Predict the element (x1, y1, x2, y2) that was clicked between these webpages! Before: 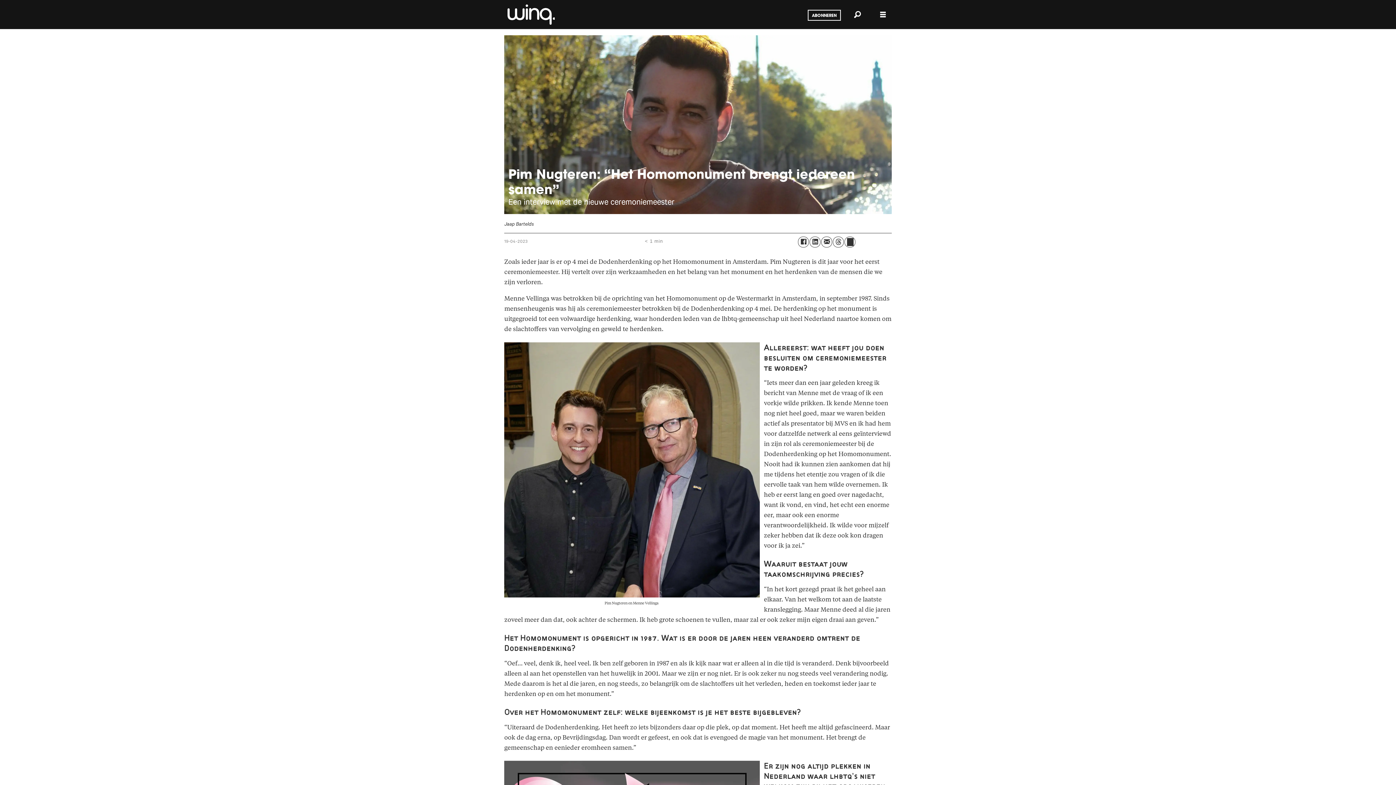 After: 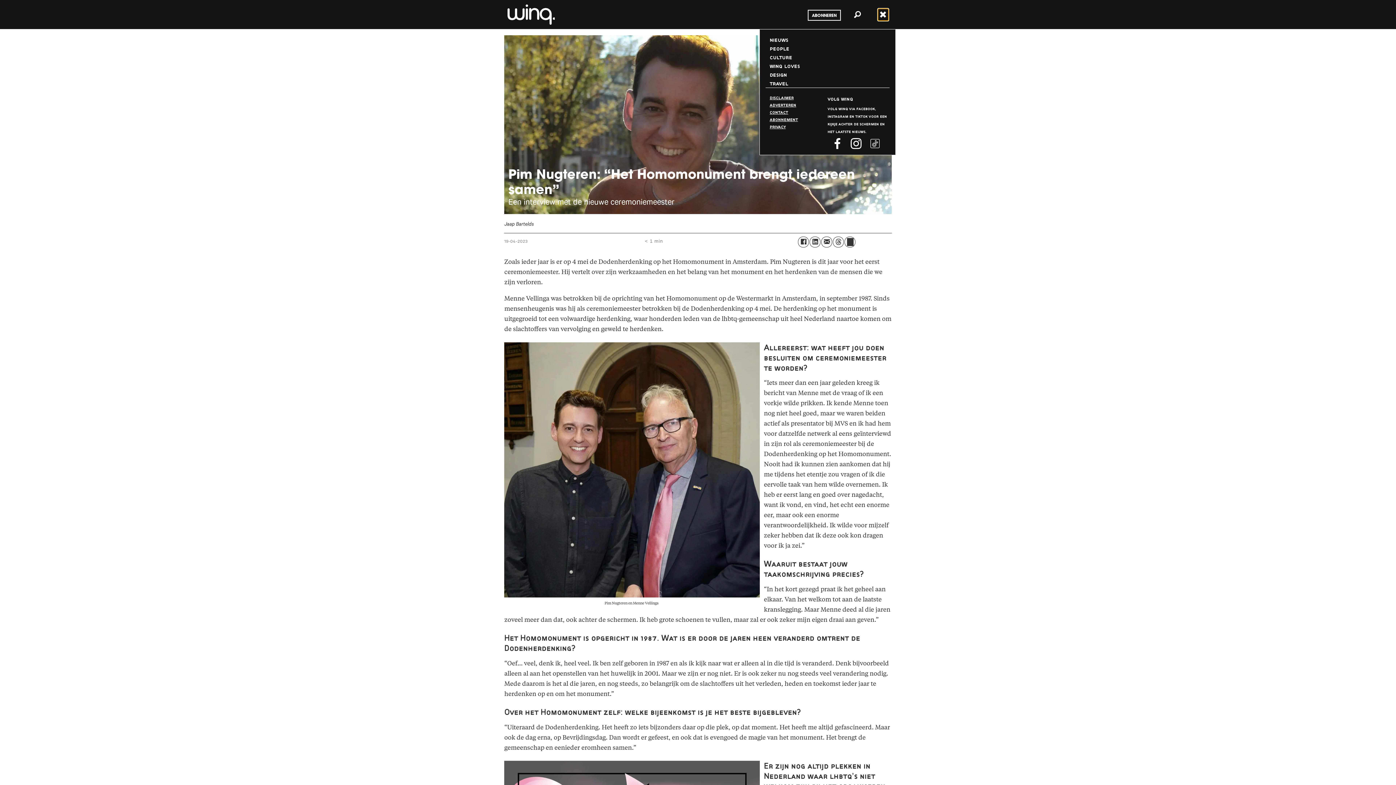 Action: label: Åpen meny bbox: (878, 8, 888, 20)